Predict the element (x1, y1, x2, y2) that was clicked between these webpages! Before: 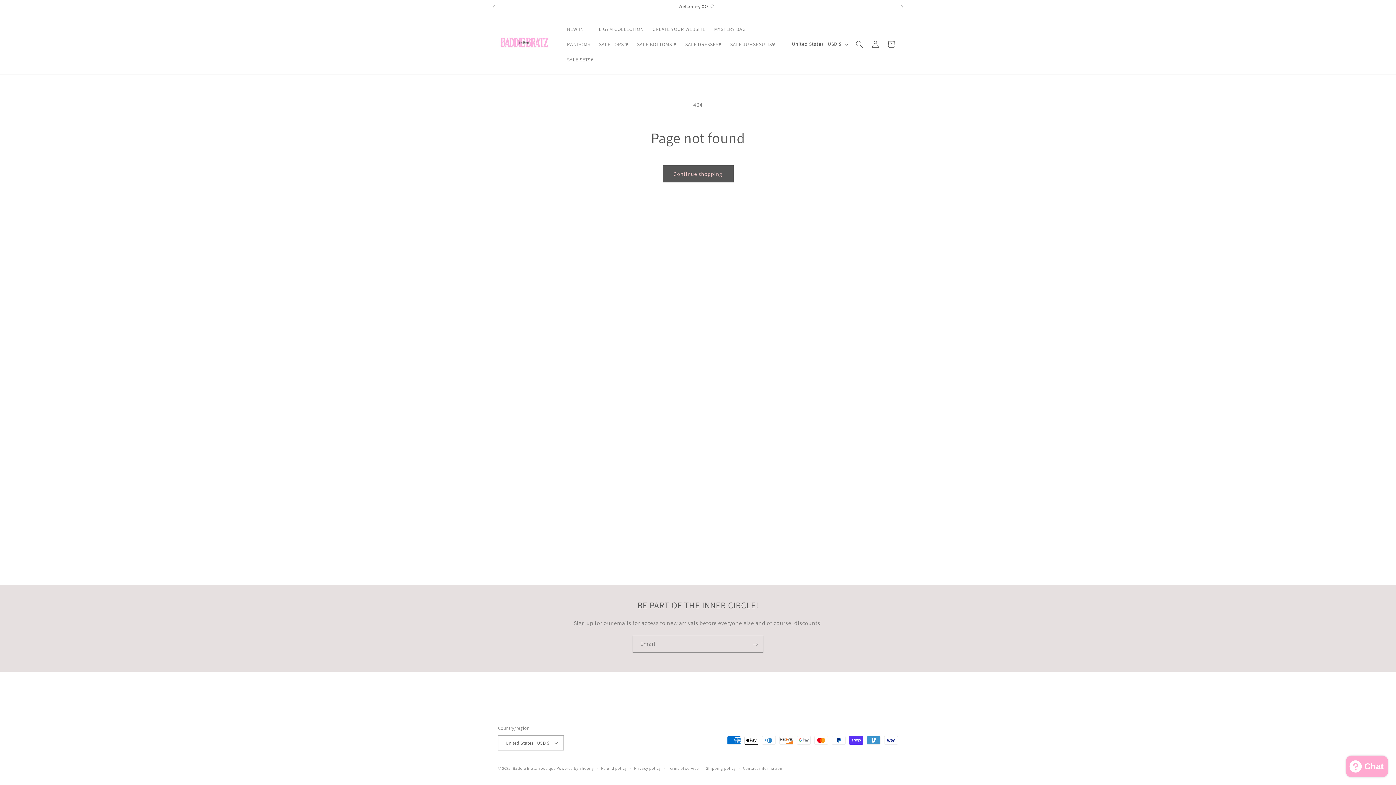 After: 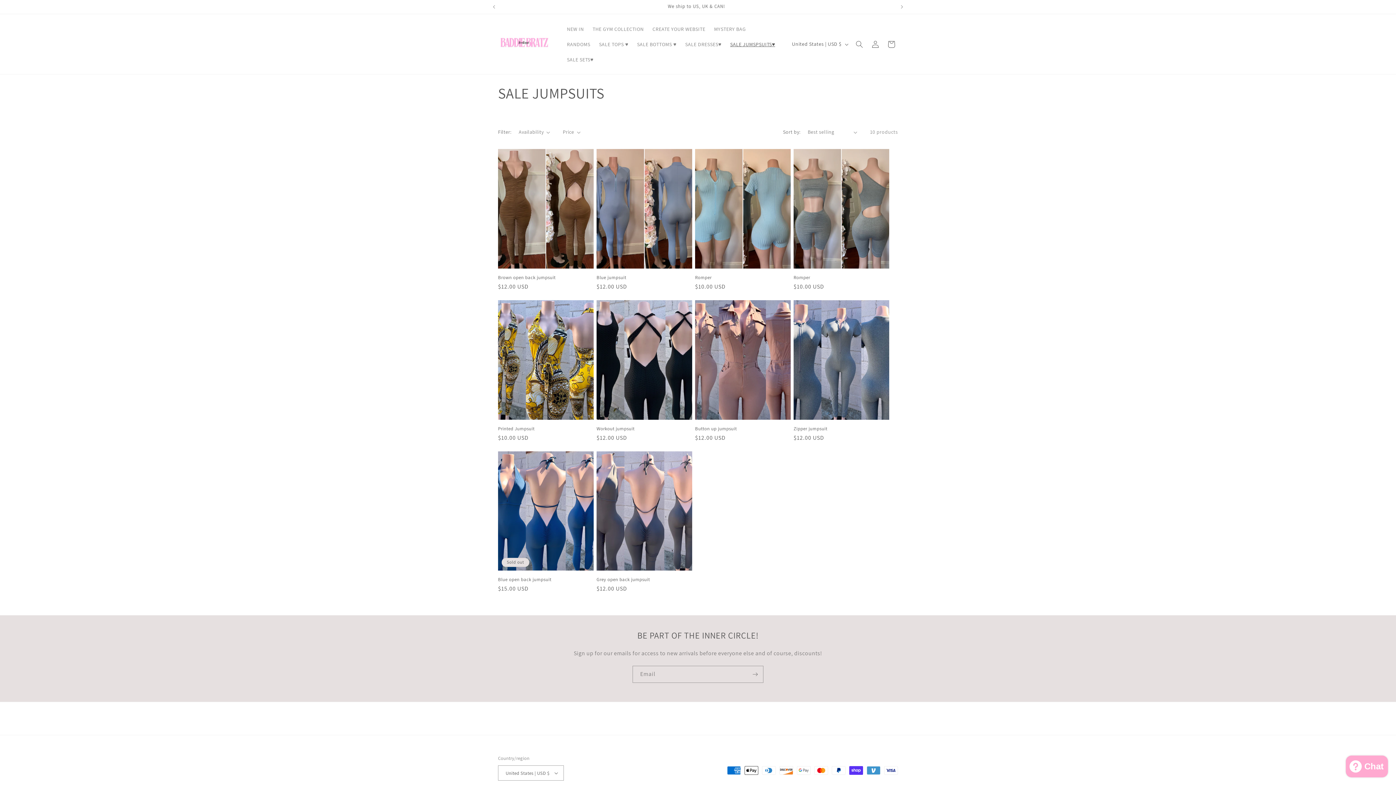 Action: bbox: (726, 36, 779, 51) label: SALE JUMSPSUITS♥︎